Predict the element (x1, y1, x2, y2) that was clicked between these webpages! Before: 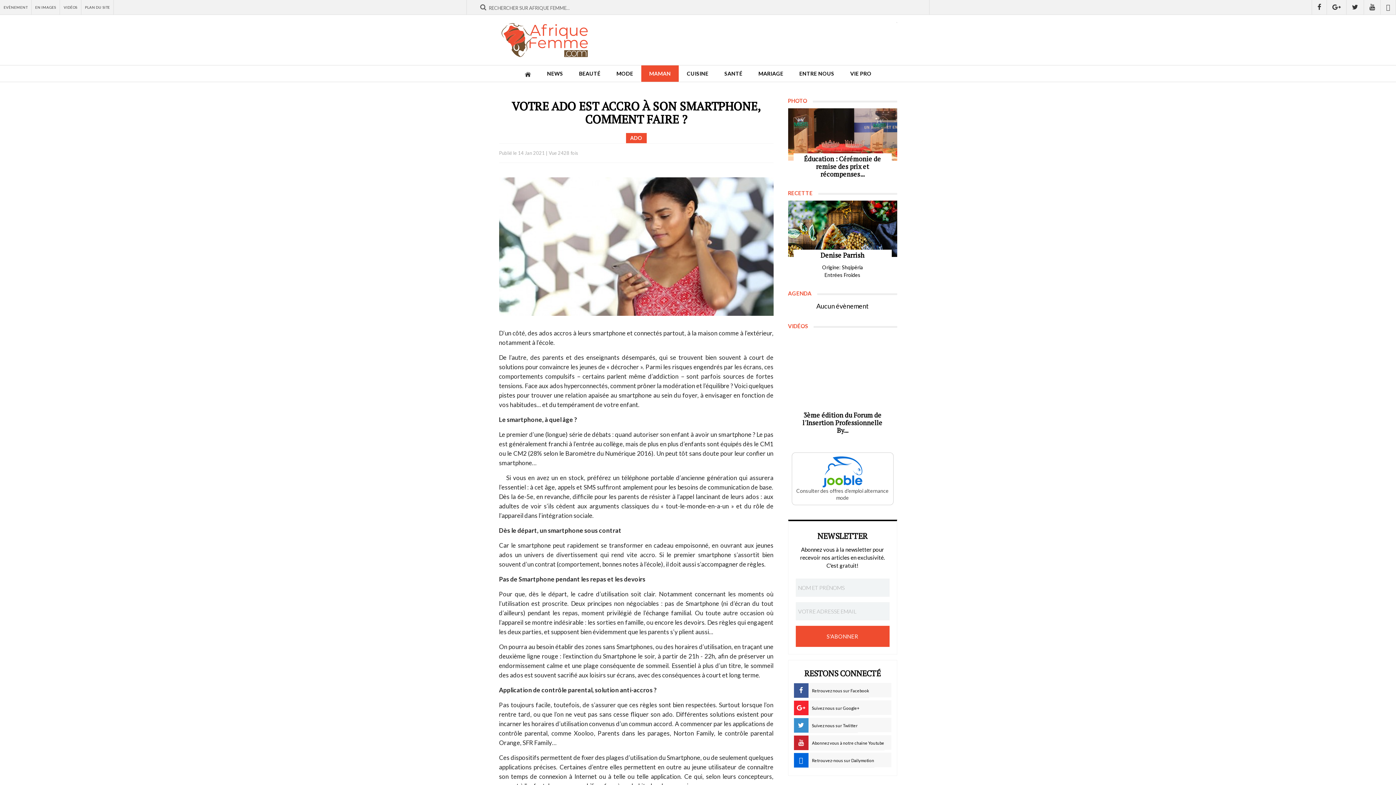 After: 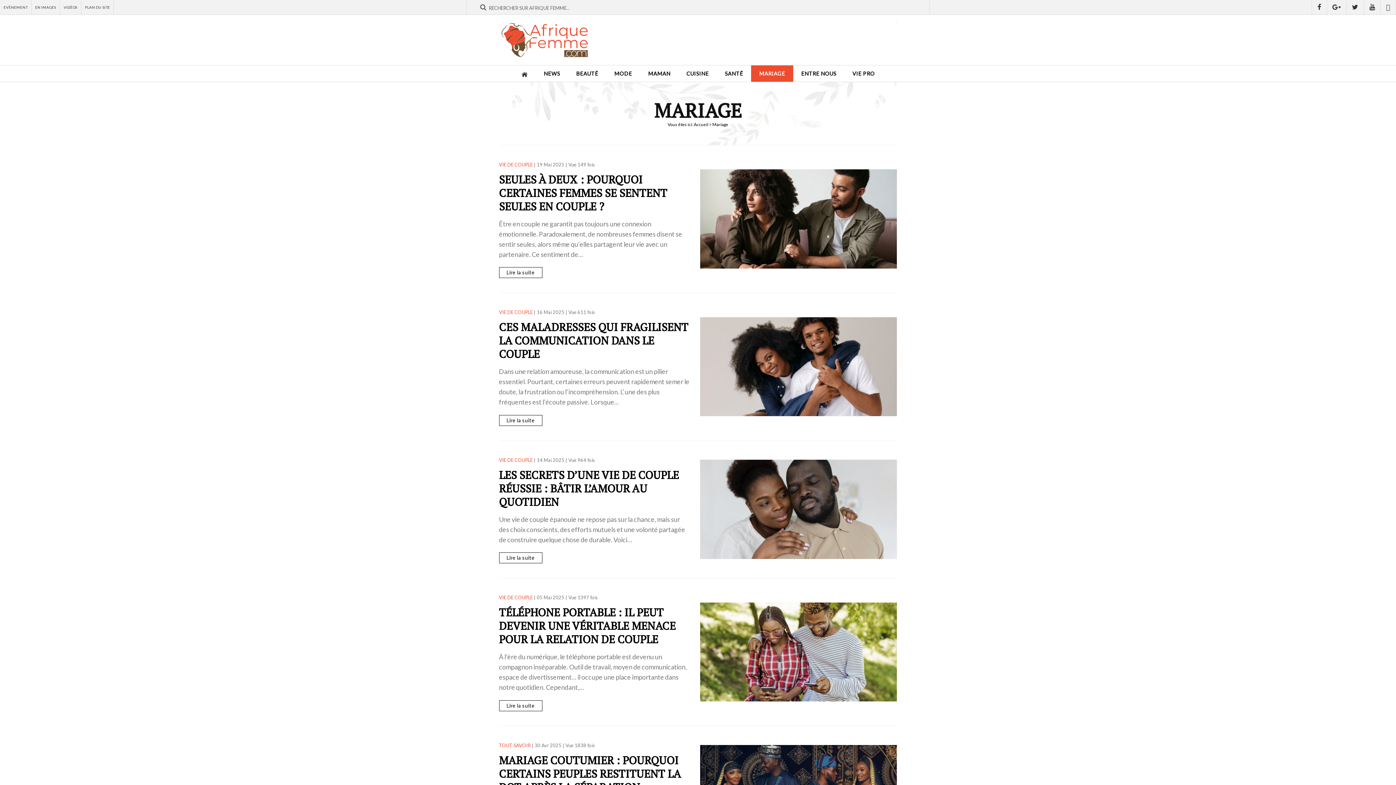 Action: label: MARIAGE bbox: (750, 65, 791, 81)